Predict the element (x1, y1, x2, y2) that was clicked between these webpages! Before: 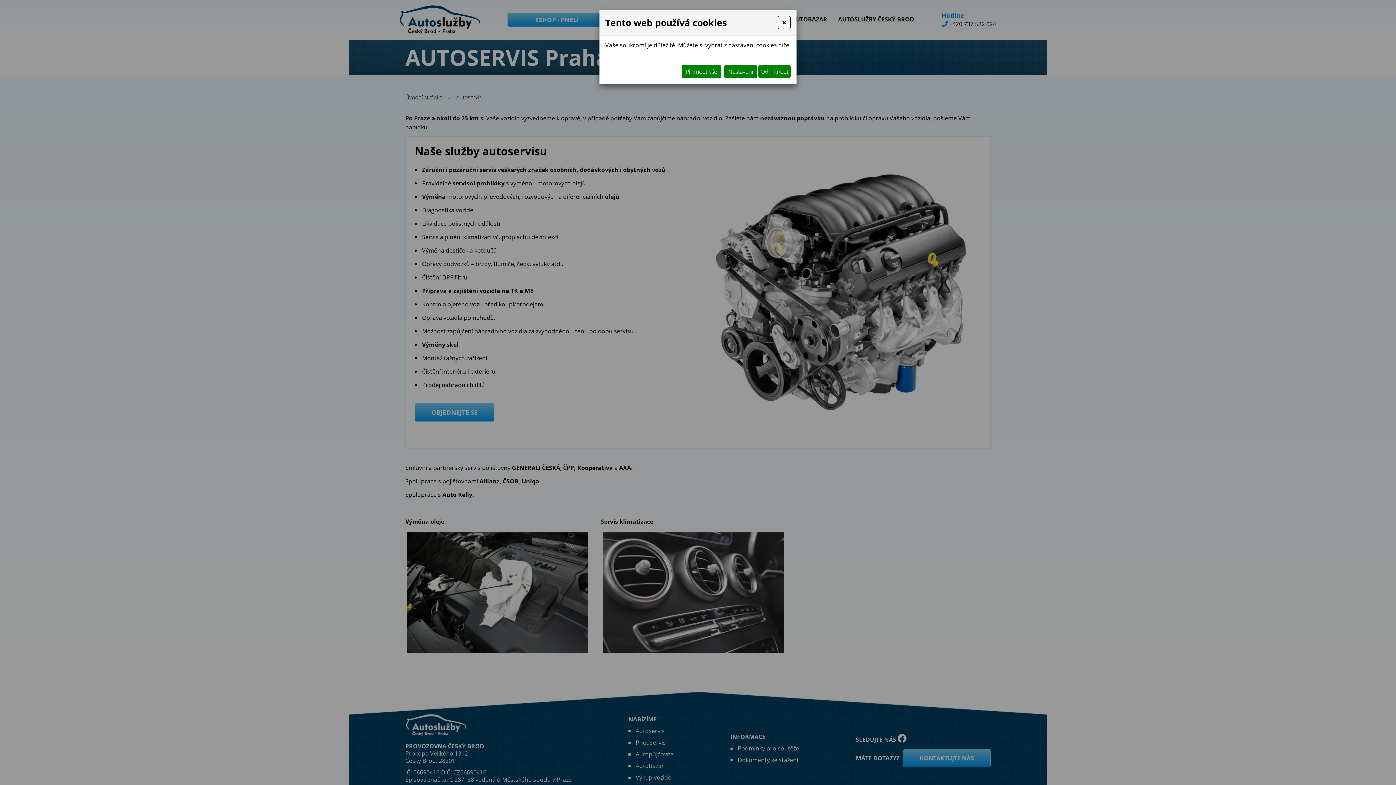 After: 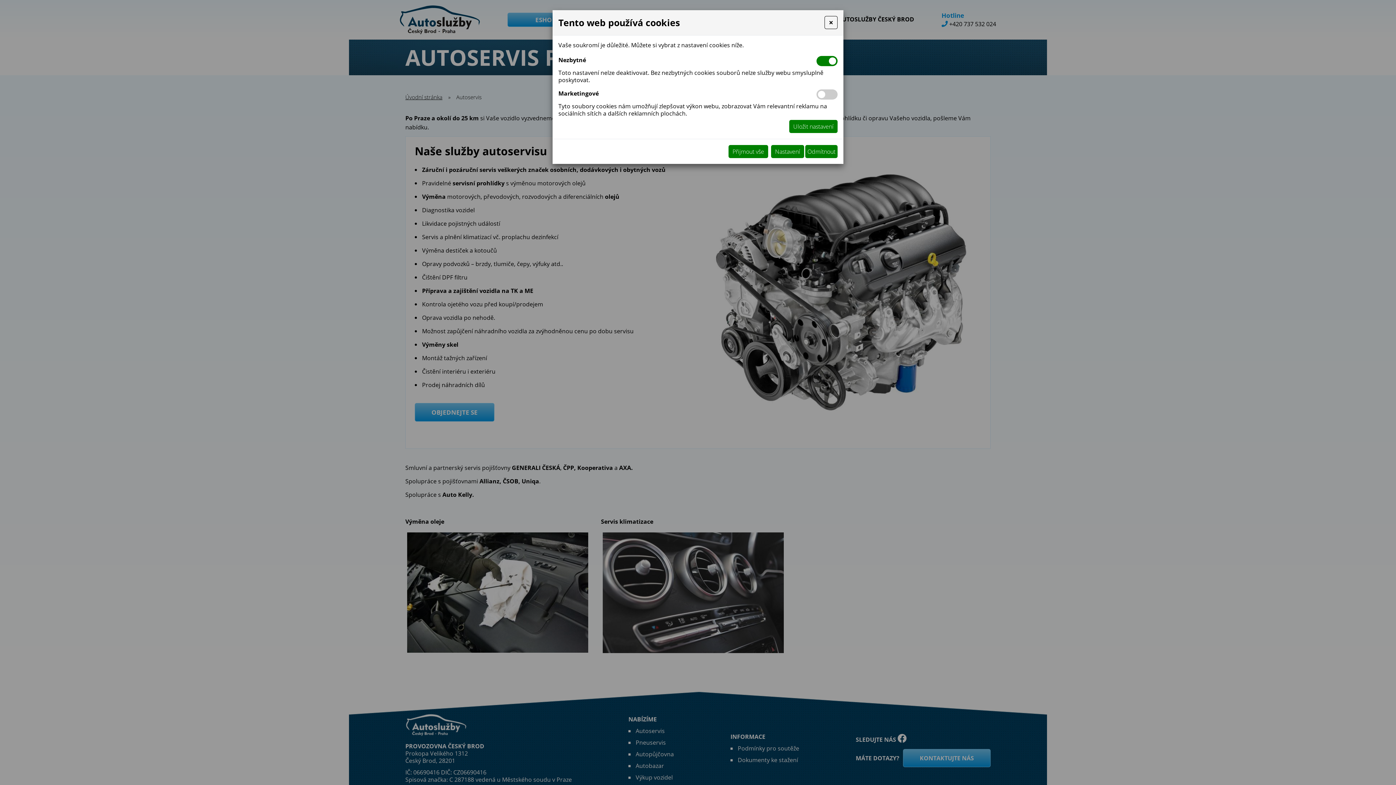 Action: label: Nastavení bbox: (724, 65, 757, 78)